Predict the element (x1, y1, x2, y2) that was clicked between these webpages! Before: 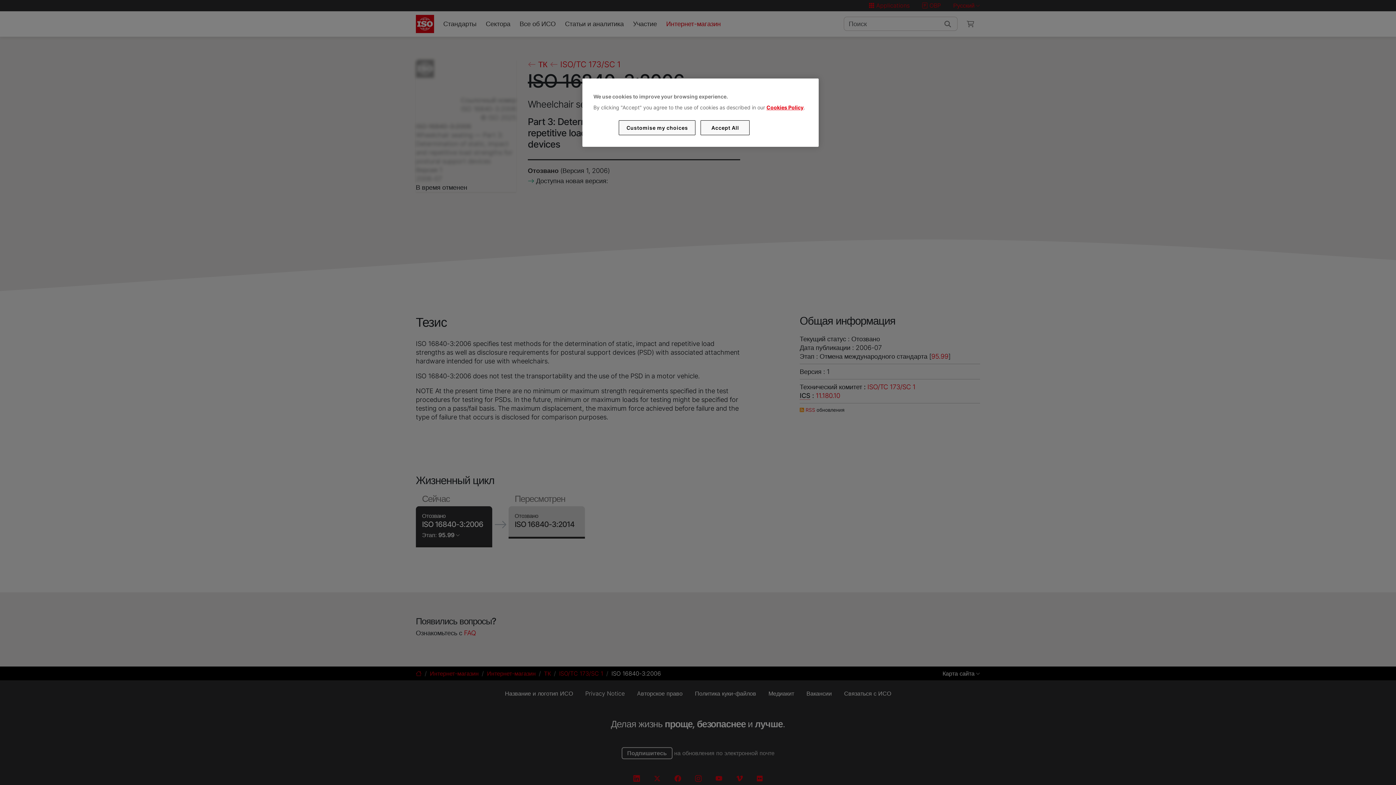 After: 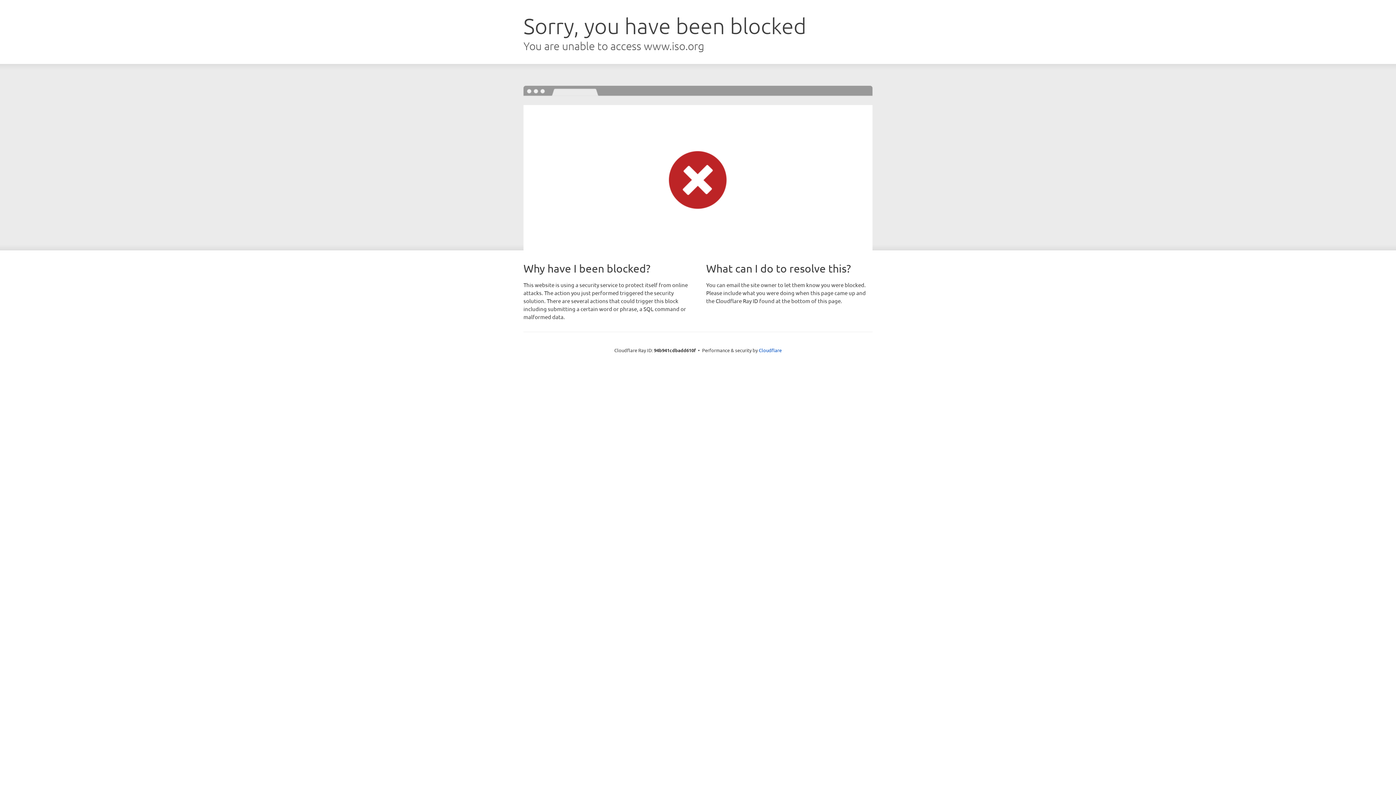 Action: label: Cookies Policy bbox: (766, 104, 803, 110)